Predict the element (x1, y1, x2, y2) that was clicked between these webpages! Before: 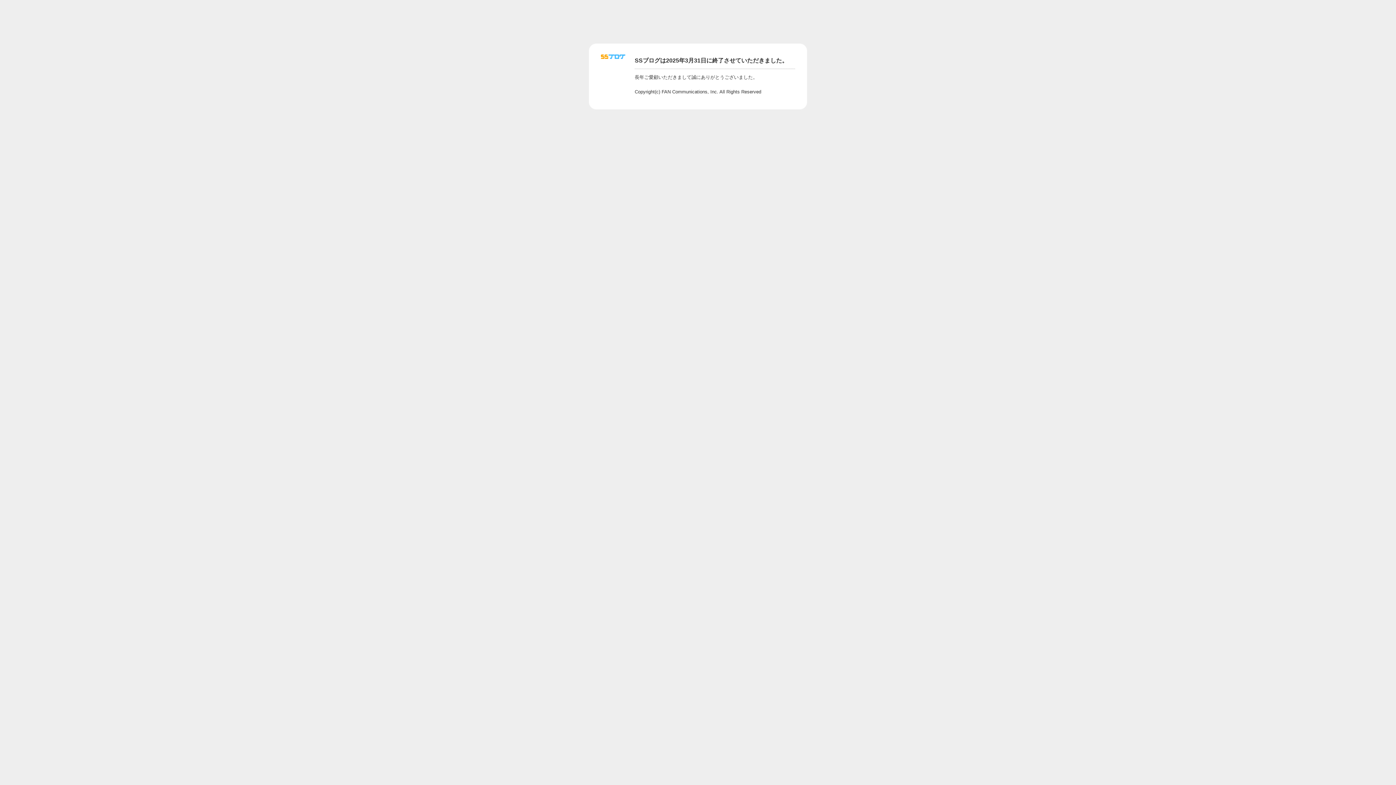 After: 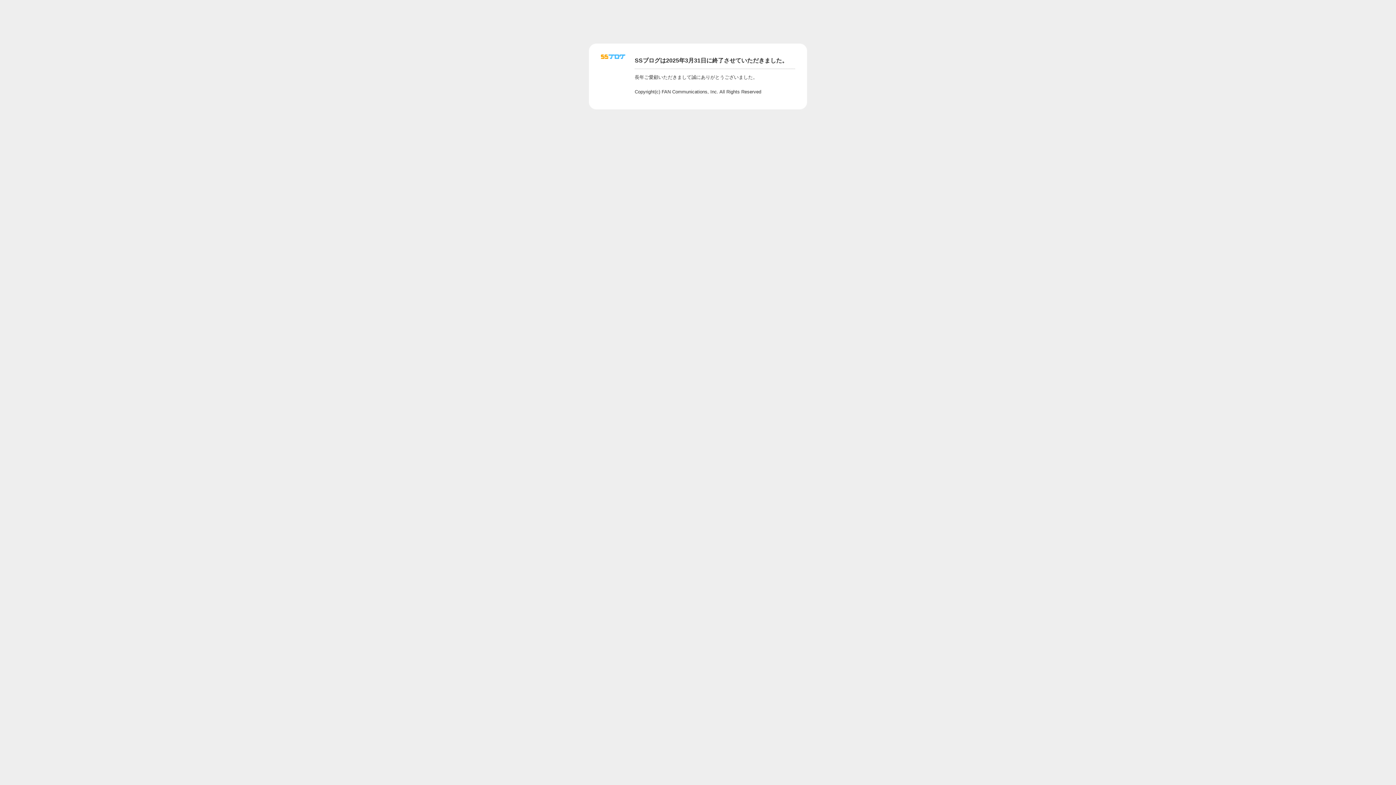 Action: bbox: (601, 56, 625, 62)